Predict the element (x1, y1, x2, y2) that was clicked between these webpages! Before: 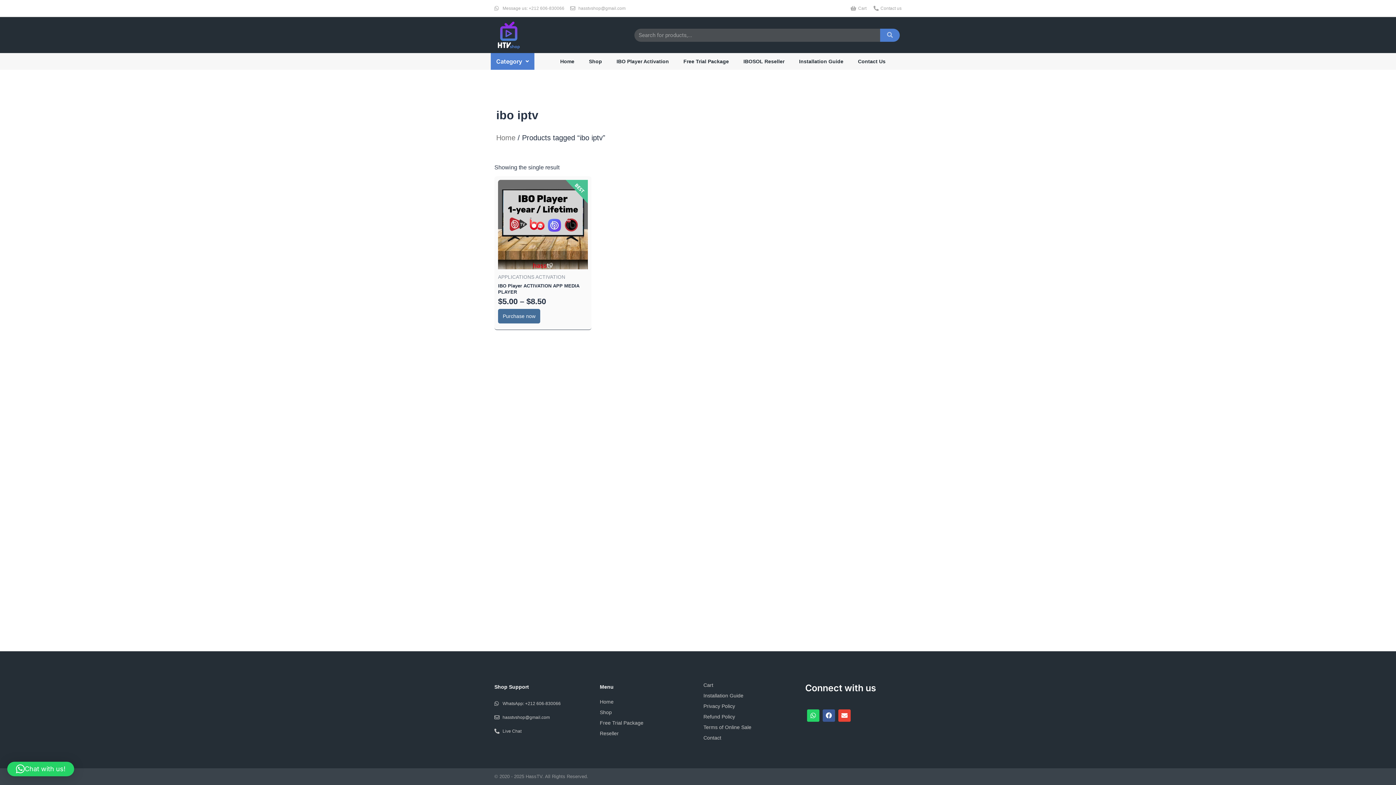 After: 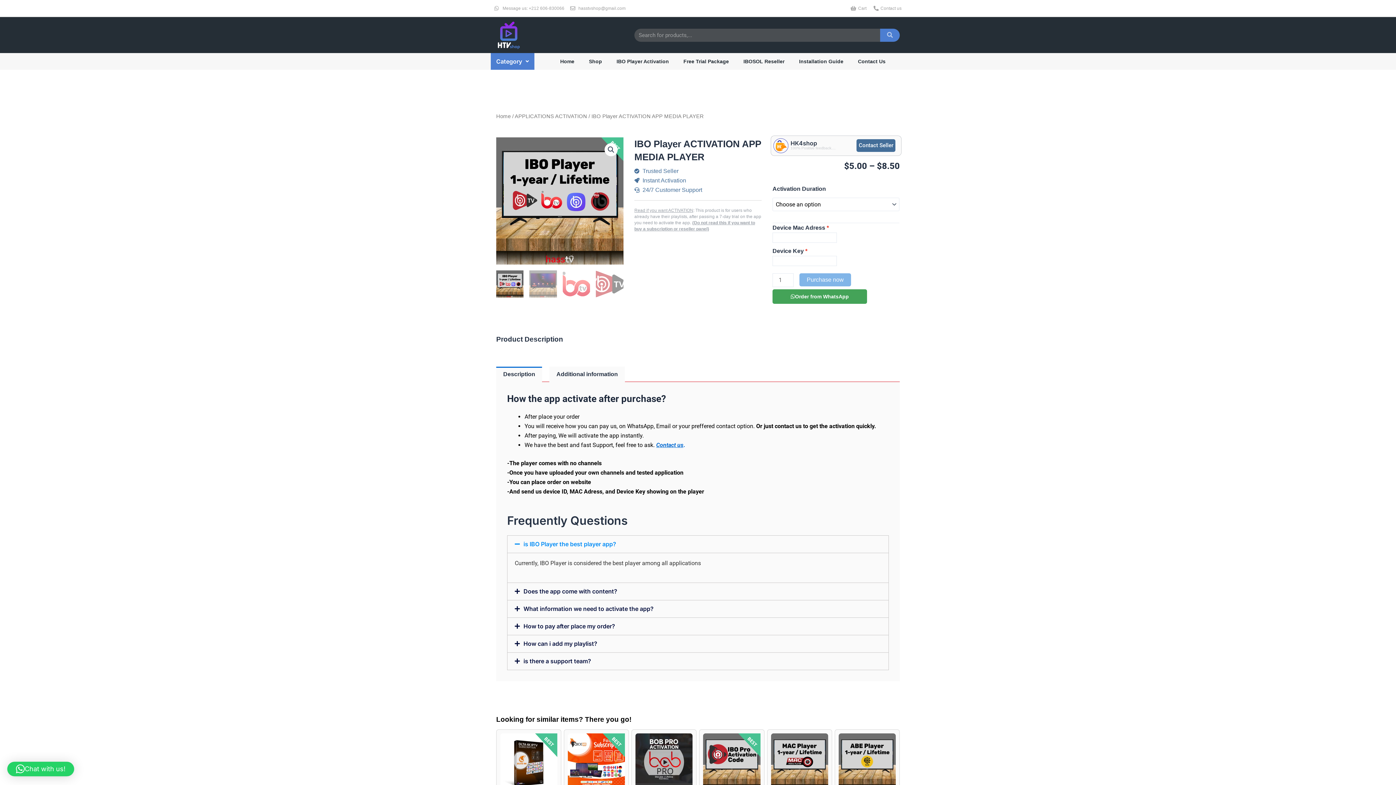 Action: bbox: (609, 53, 676, 69) label: IBO Player Activation